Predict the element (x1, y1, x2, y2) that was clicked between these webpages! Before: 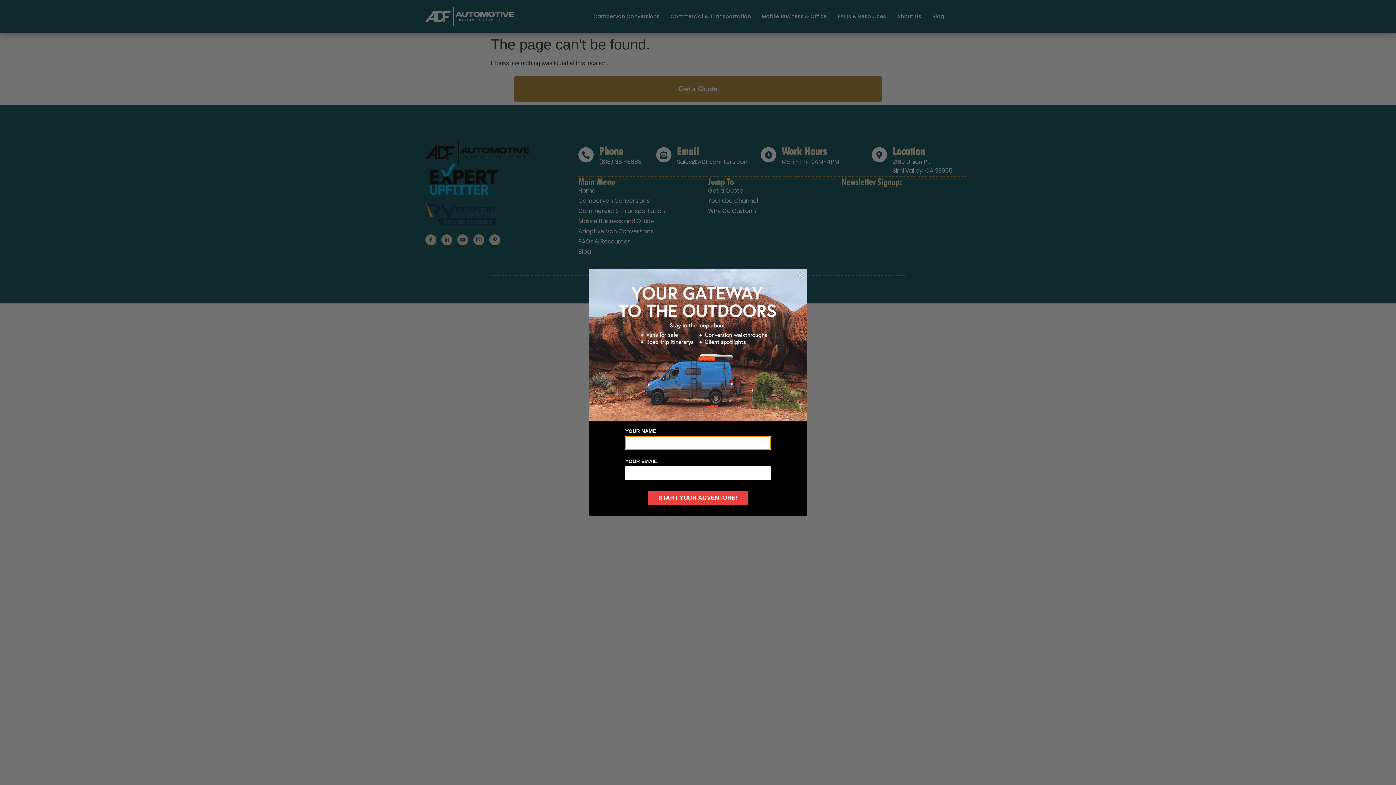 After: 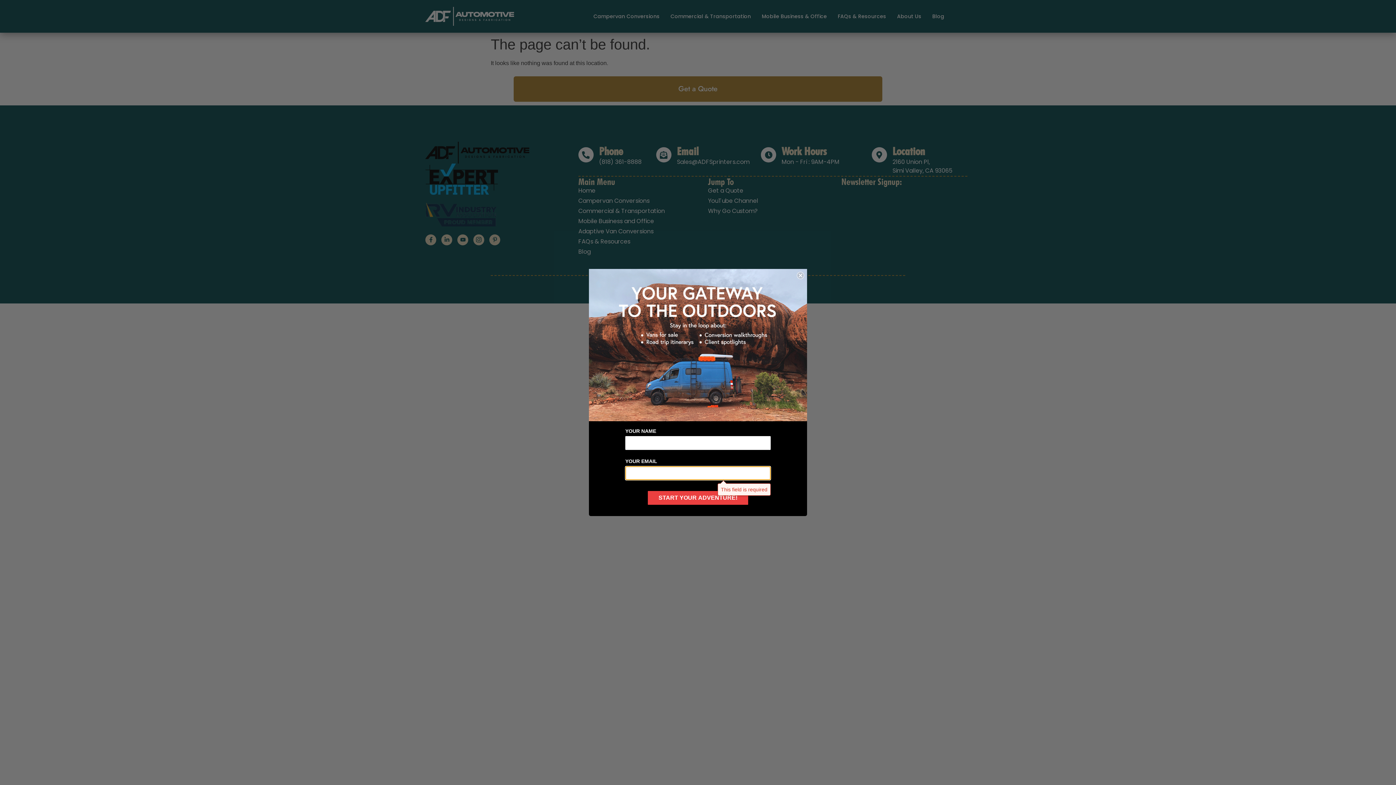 Action: bbox: (647, 490, 749, 505) label: START YOUR ADVENTURE!